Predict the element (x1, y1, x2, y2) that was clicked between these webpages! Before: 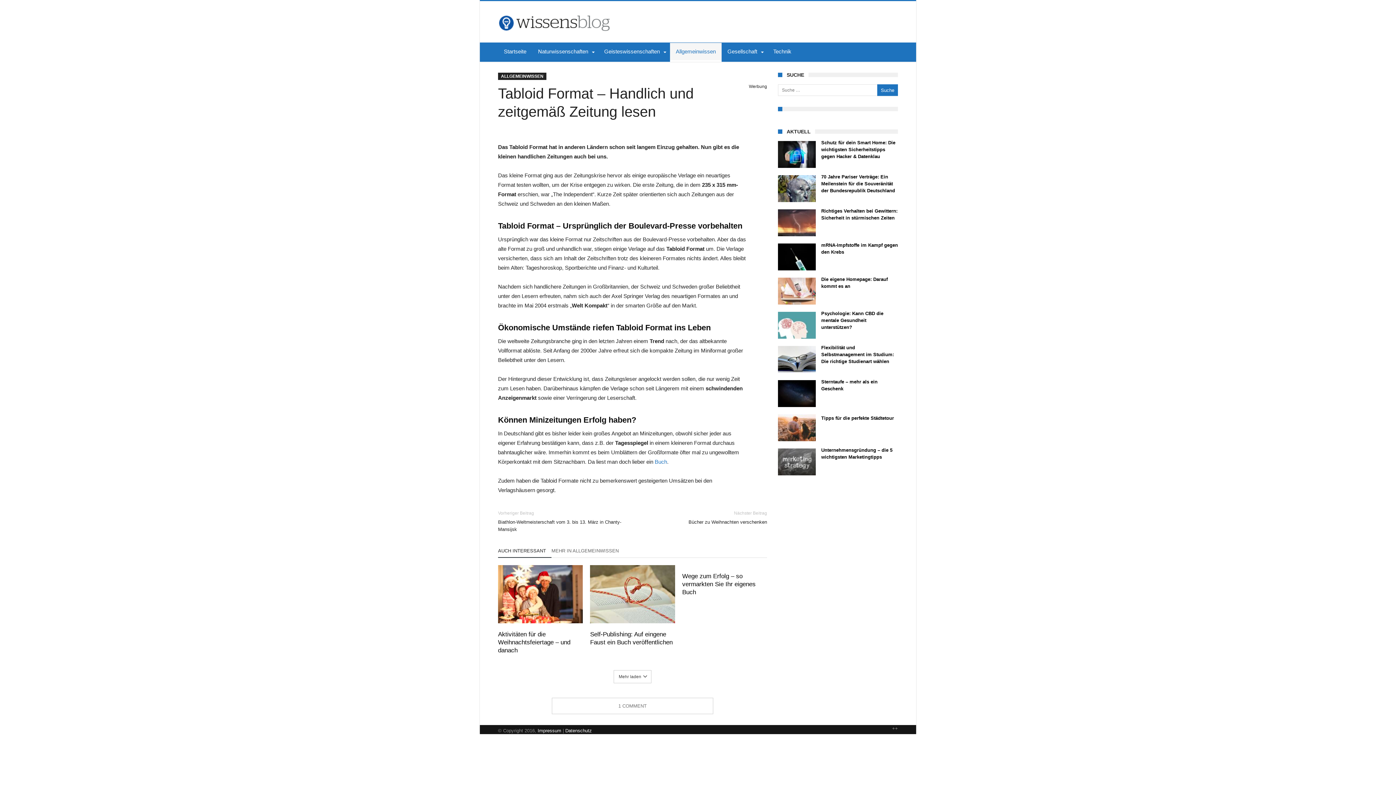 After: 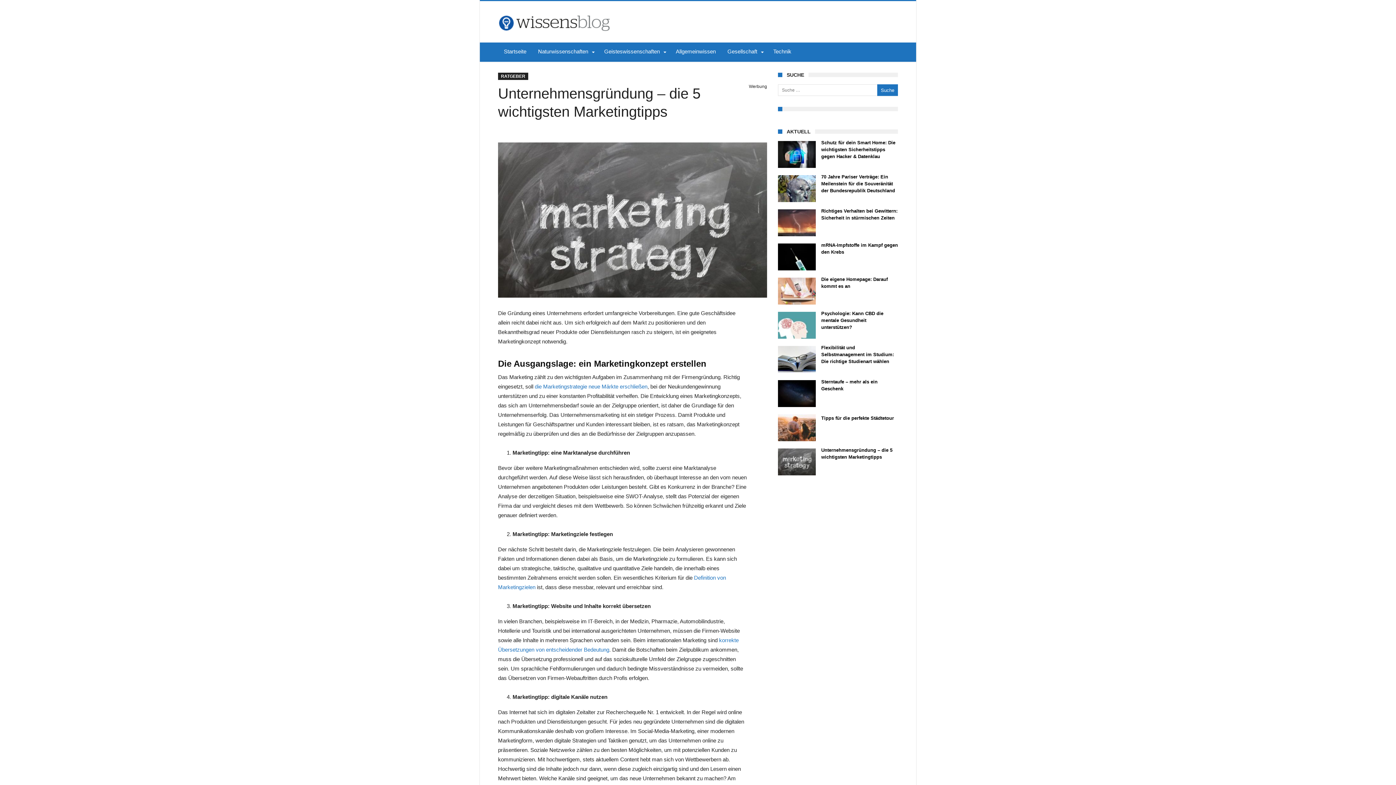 Action: bbox: (778, 448, 816, 475)